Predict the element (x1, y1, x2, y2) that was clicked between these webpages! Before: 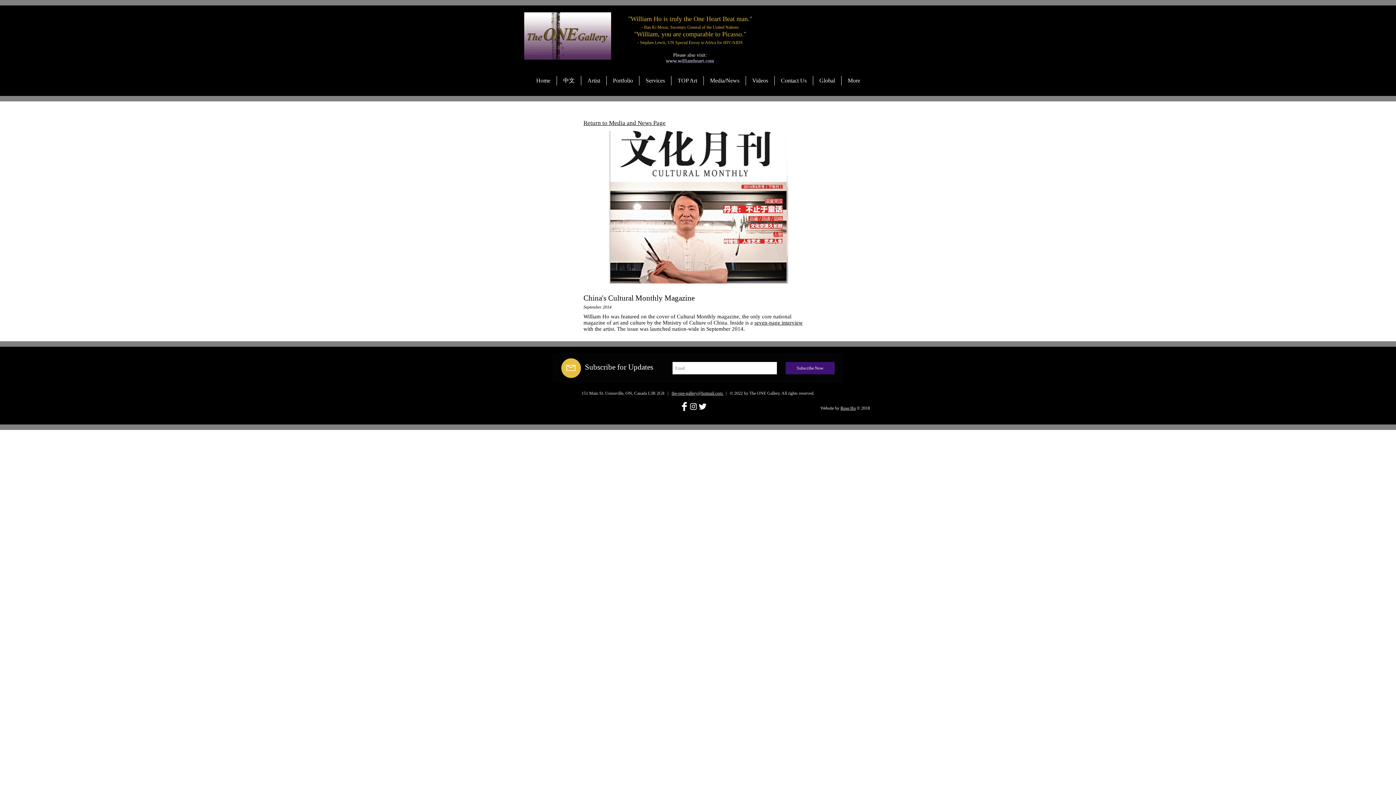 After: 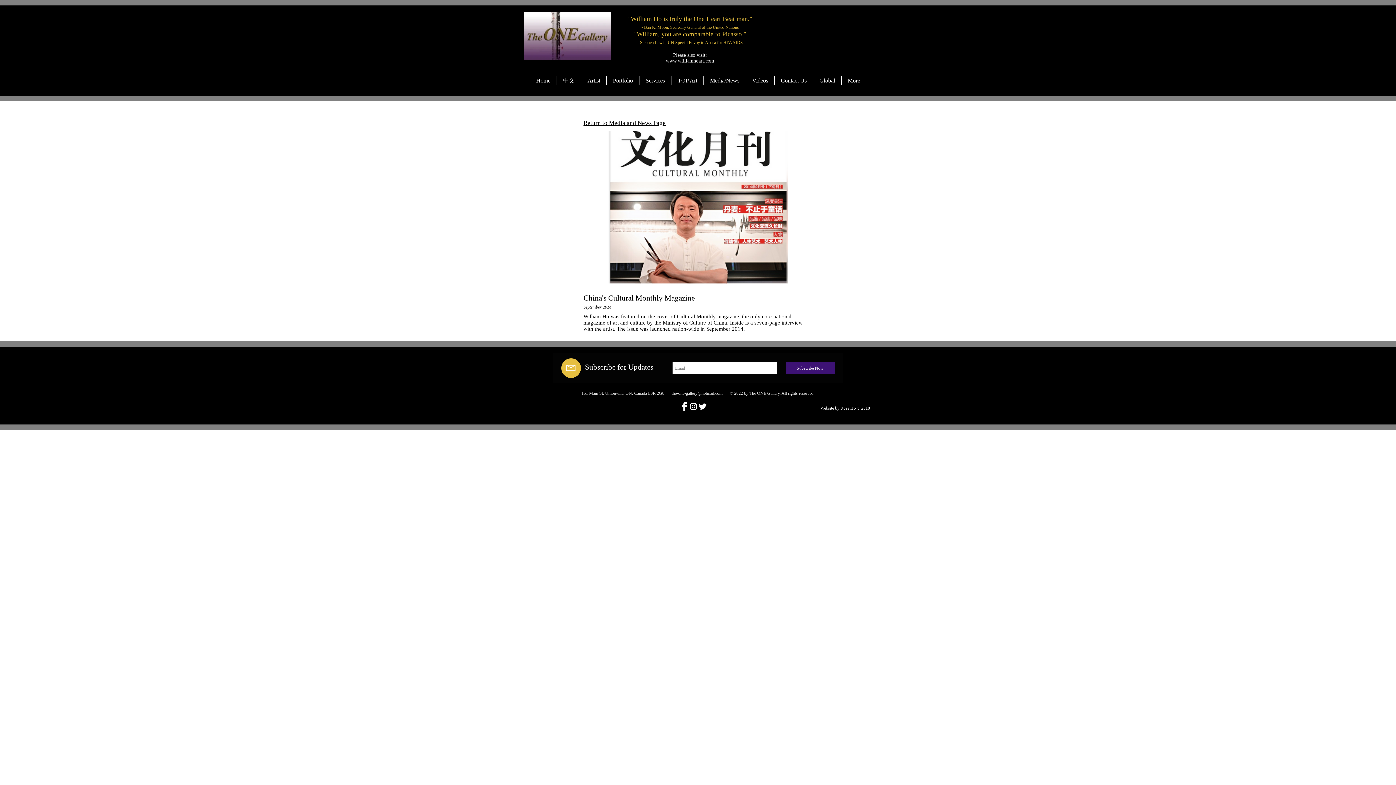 Action: bbox: (680, 402, 689, 411) label: Facebook Clean 